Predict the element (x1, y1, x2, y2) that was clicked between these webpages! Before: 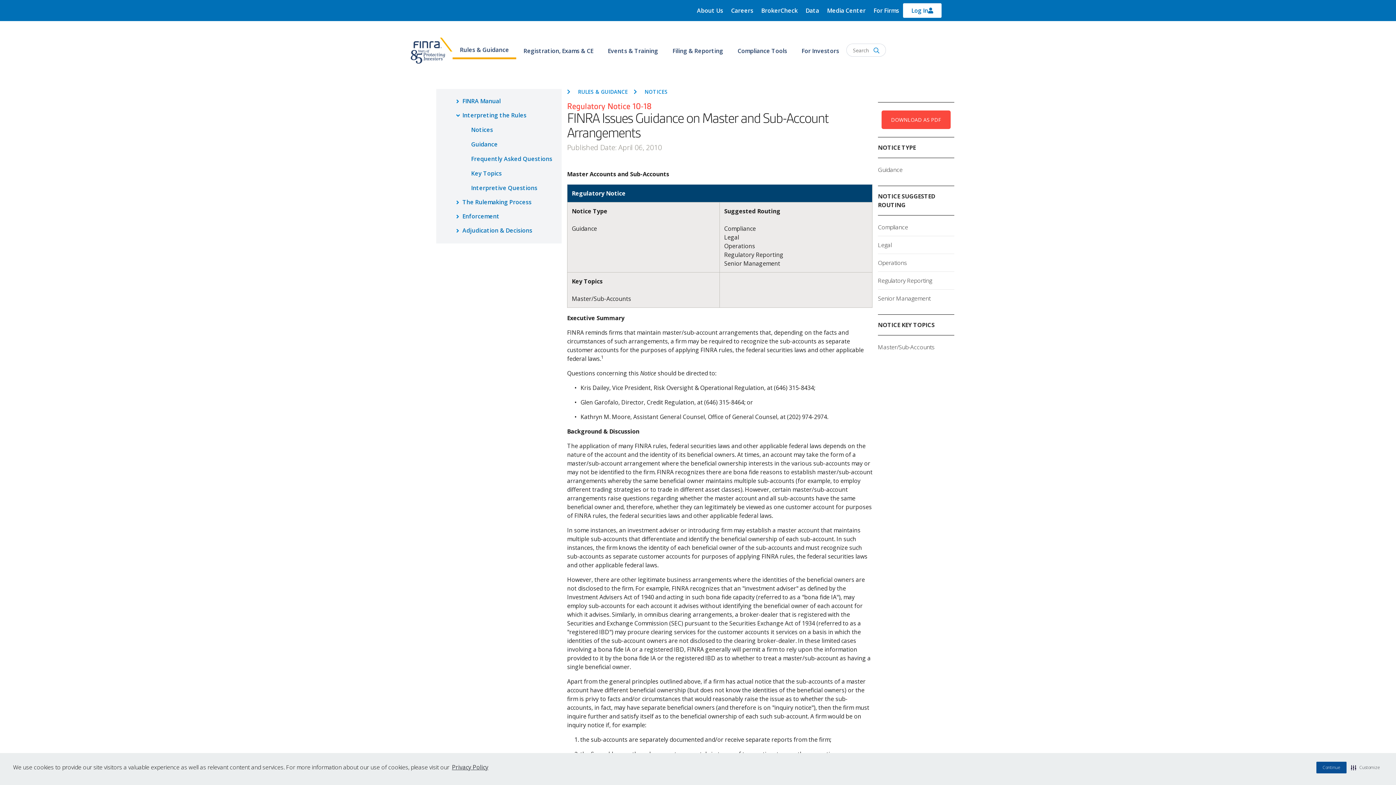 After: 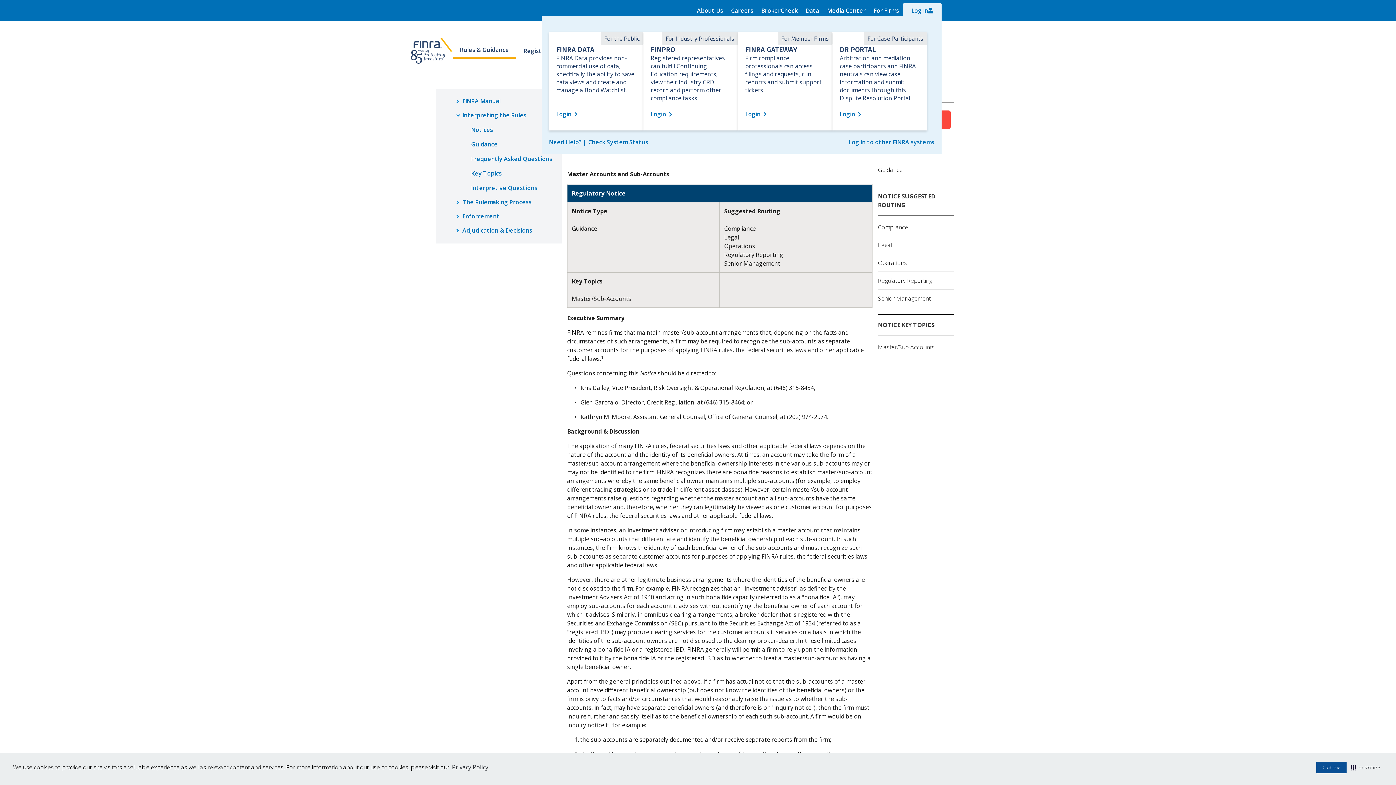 Action: bbox: (903, 3, 941, 17)